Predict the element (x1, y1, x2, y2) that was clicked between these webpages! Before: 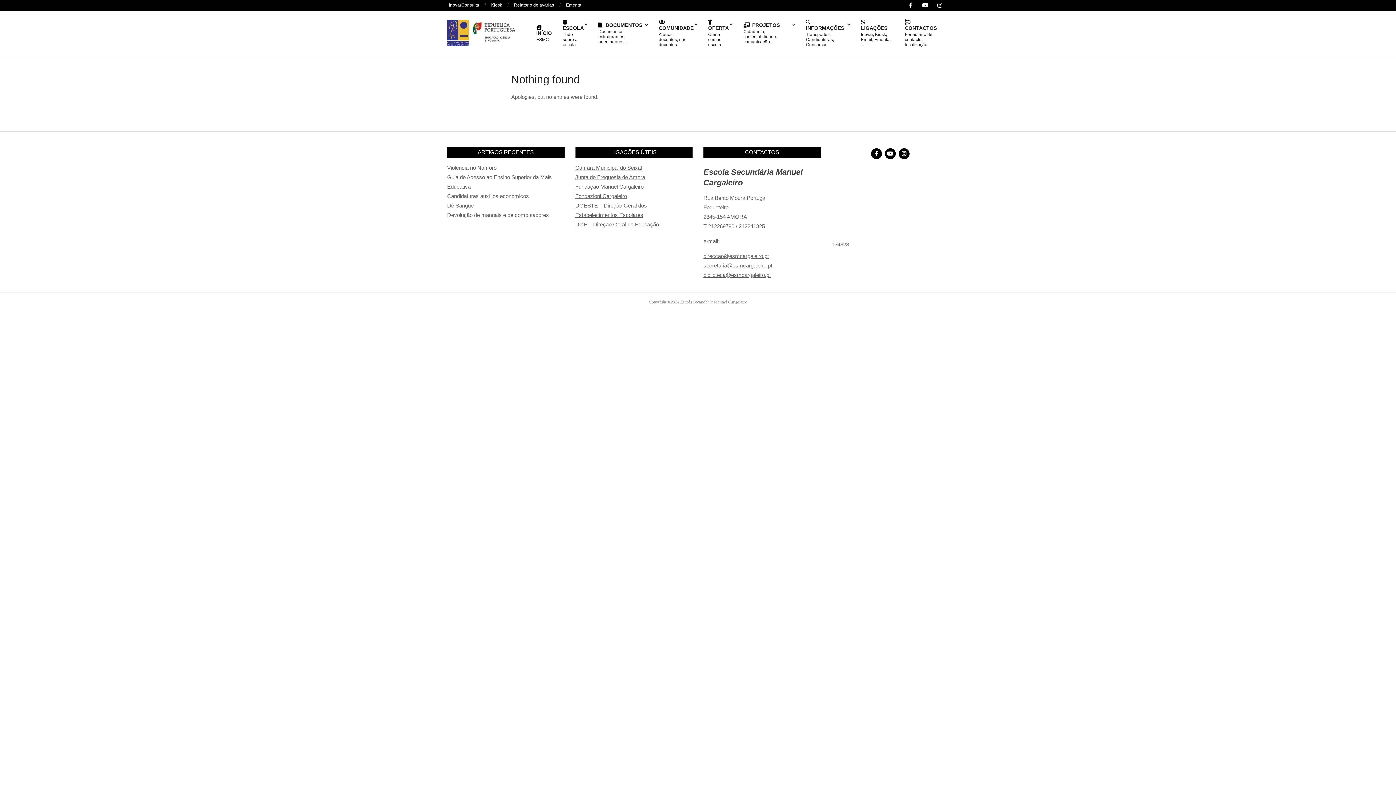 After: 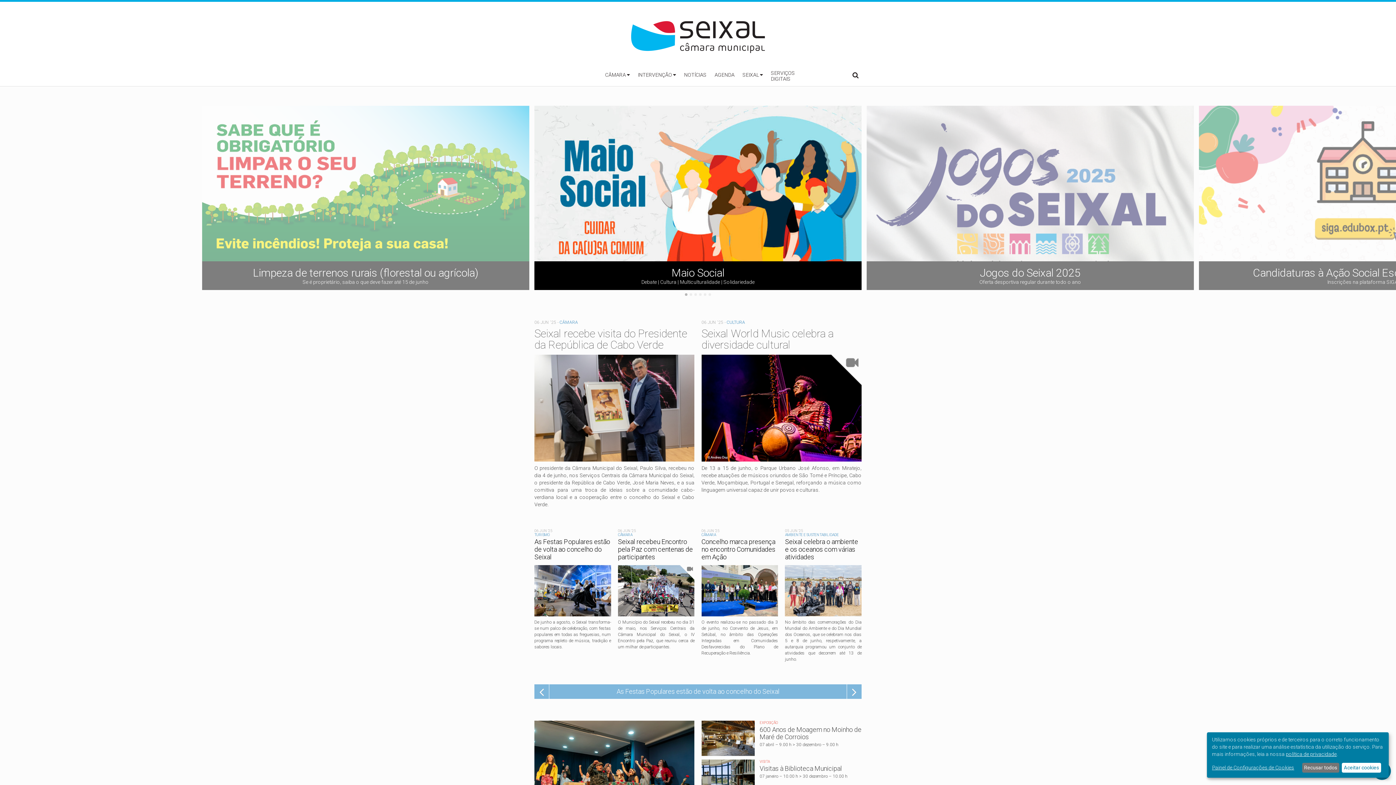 Action: label: Câmara Municipal do Seixal bbox: (575, 164, 642, 170)